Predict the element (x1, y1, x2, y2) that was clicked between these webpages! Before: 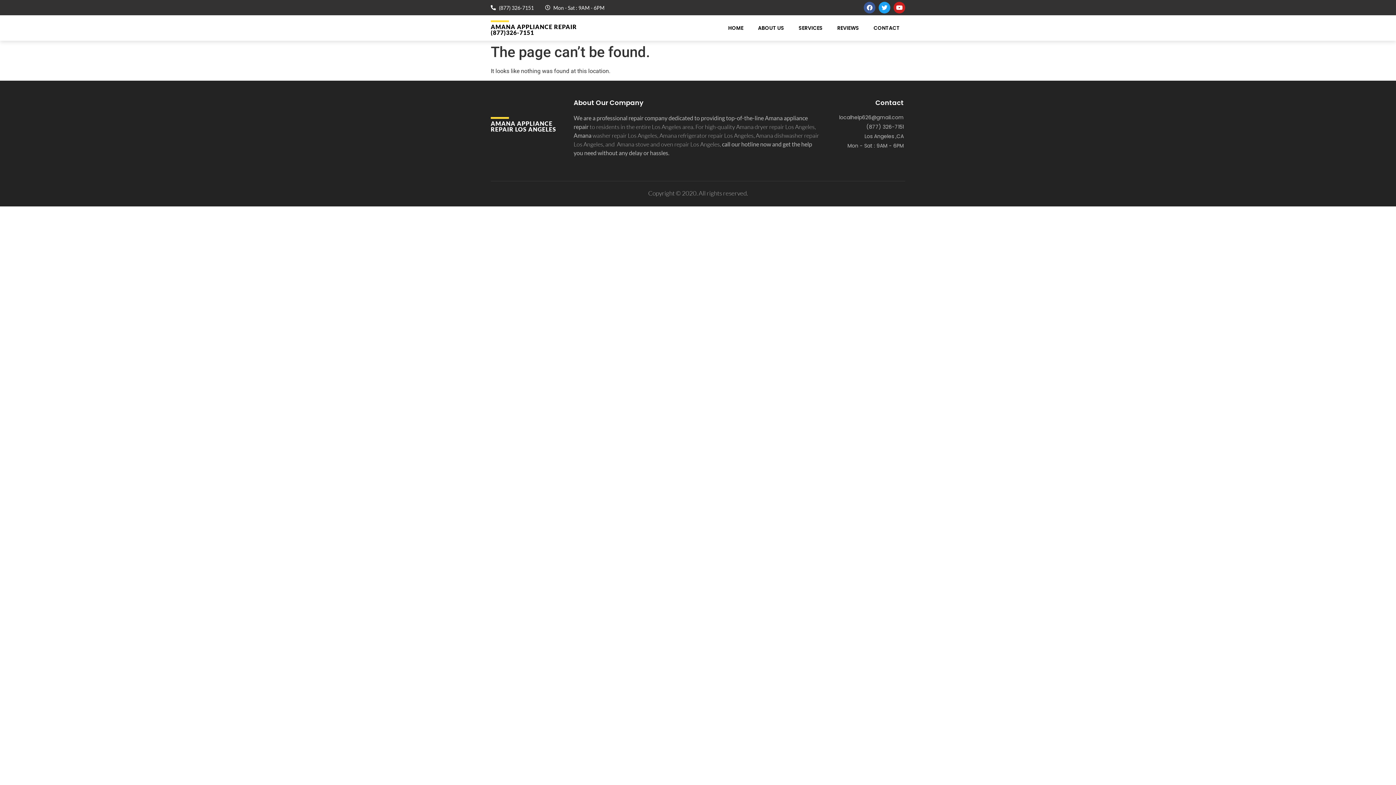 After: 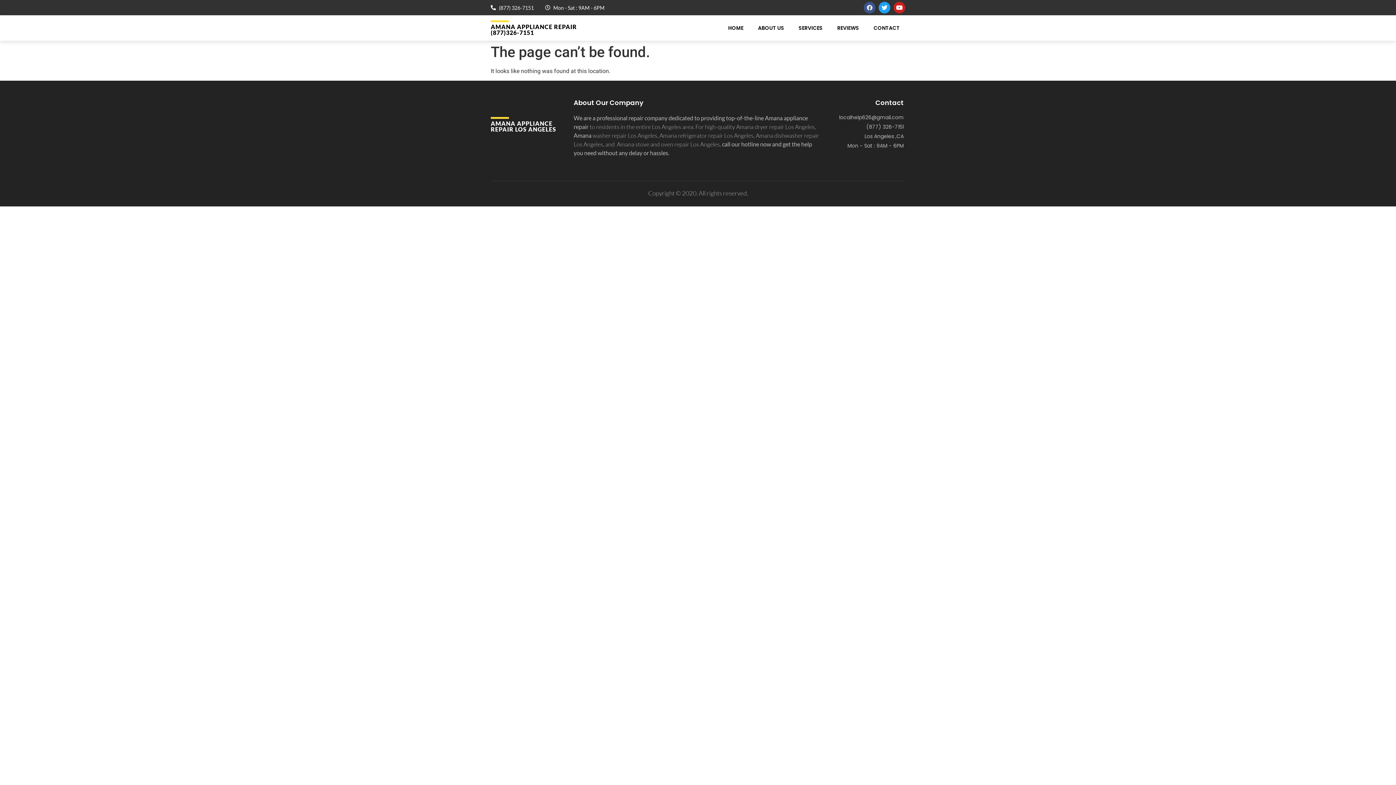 Action: bbox: (864, 1, 875, 13) label: Facebook